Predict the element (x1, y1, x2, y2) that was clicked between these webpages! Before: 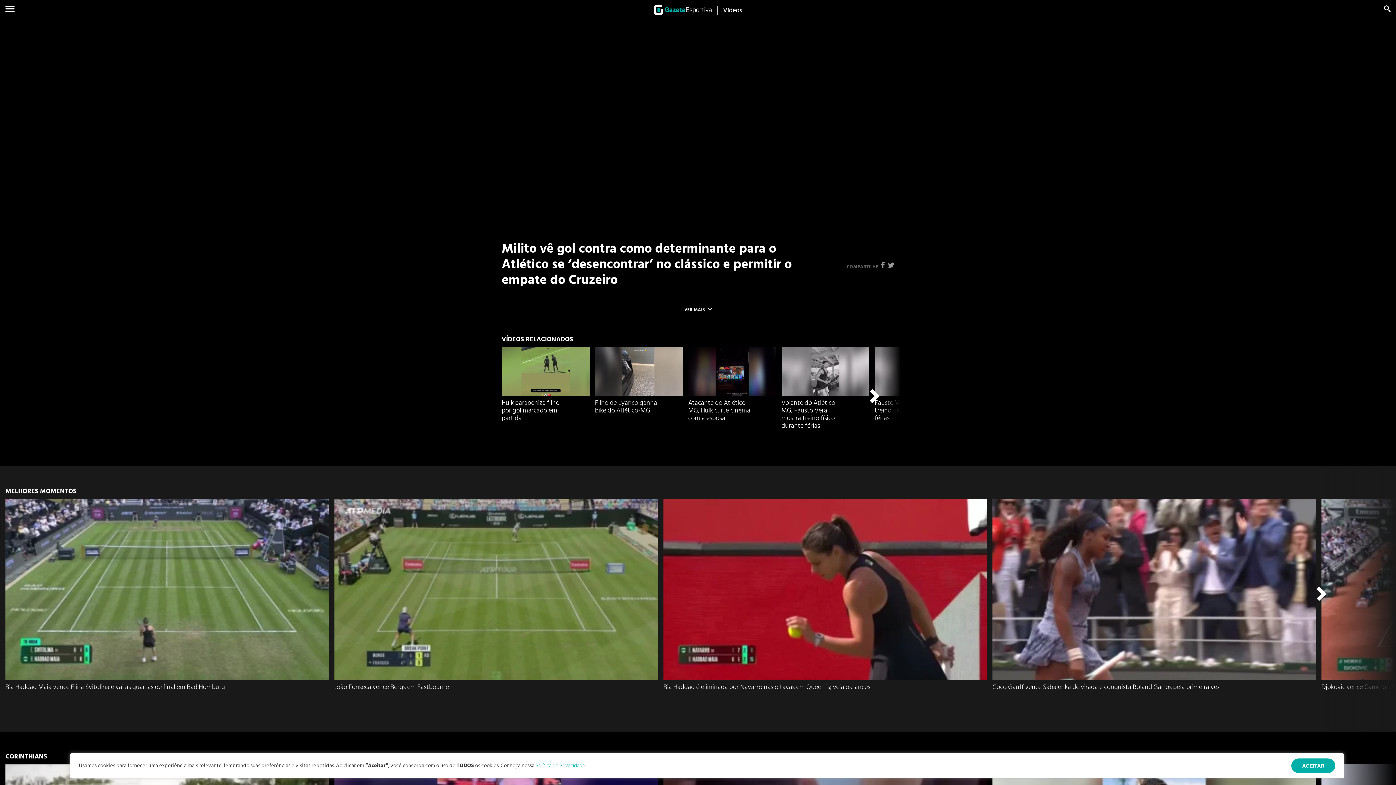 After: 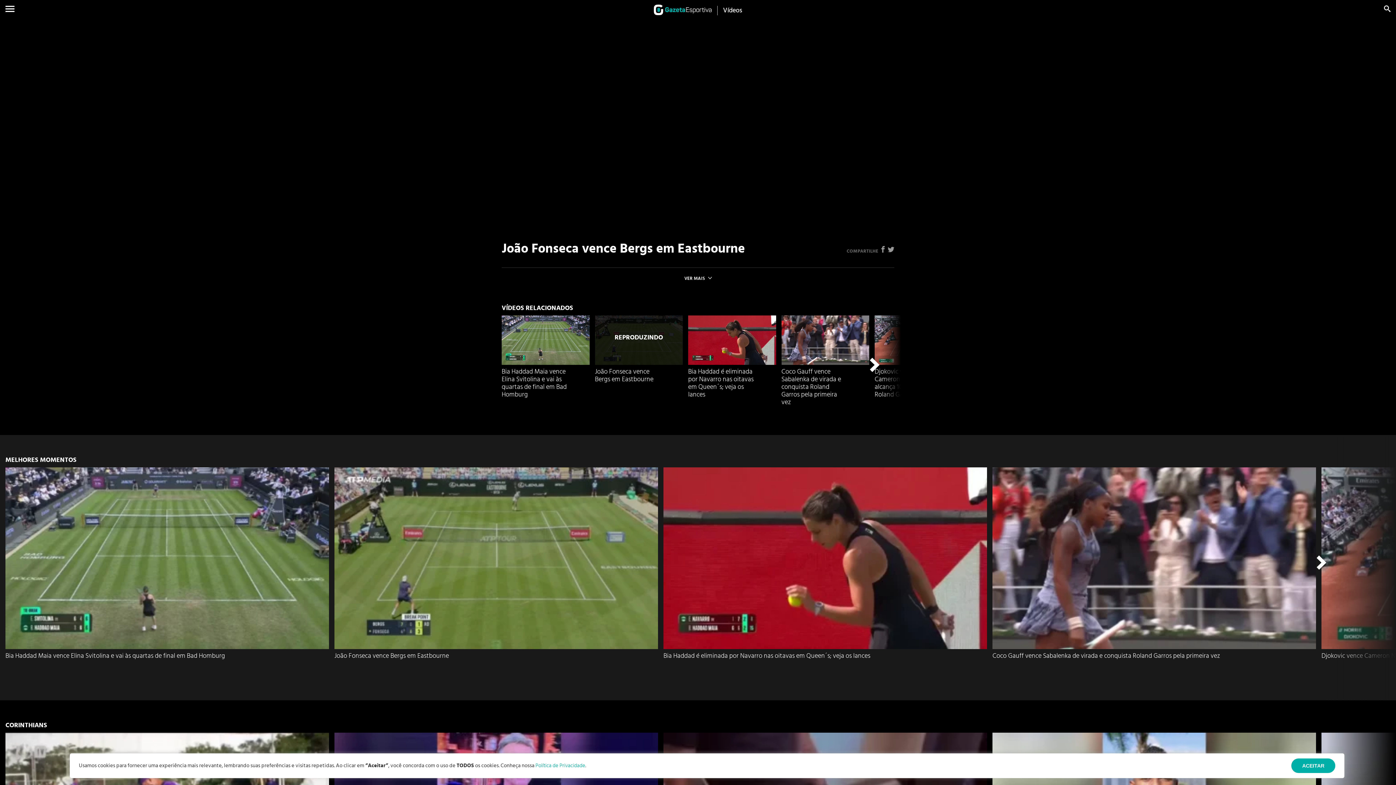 Action: label: João Fonseca vence Bergs em Eastbourne bbox: (334, 684, 658, 691)